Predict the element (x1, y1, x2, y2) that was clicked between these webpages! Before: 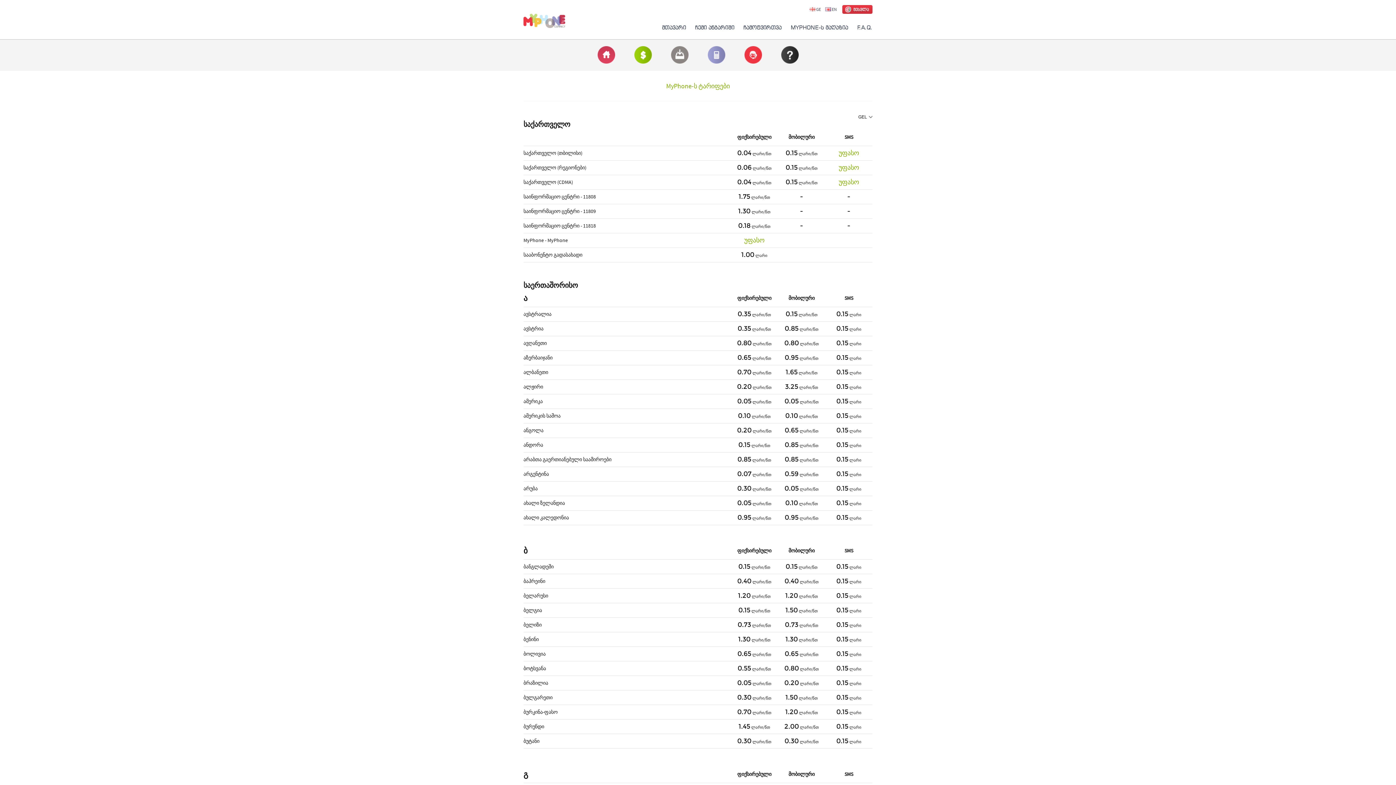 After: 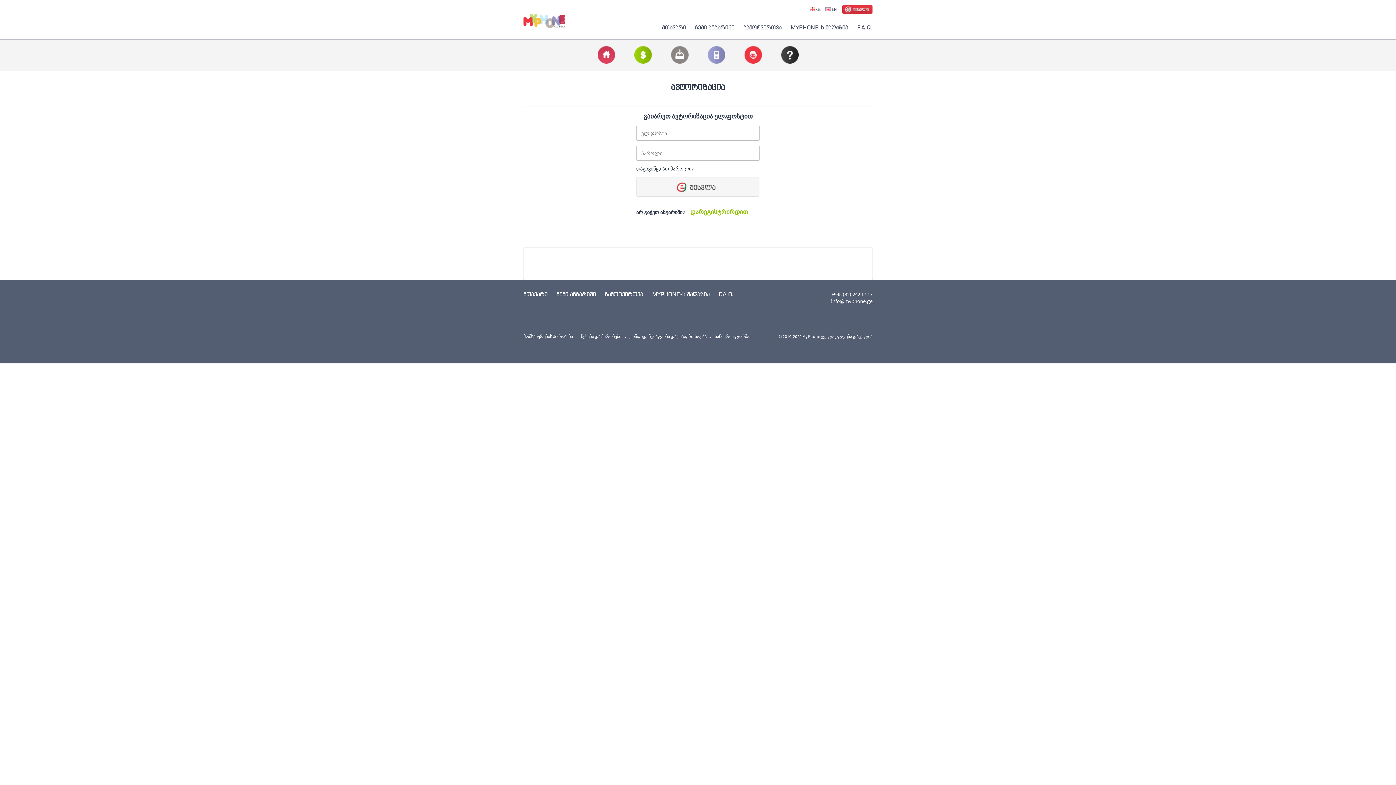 Action: bbox: (842, 6, 872, 11)